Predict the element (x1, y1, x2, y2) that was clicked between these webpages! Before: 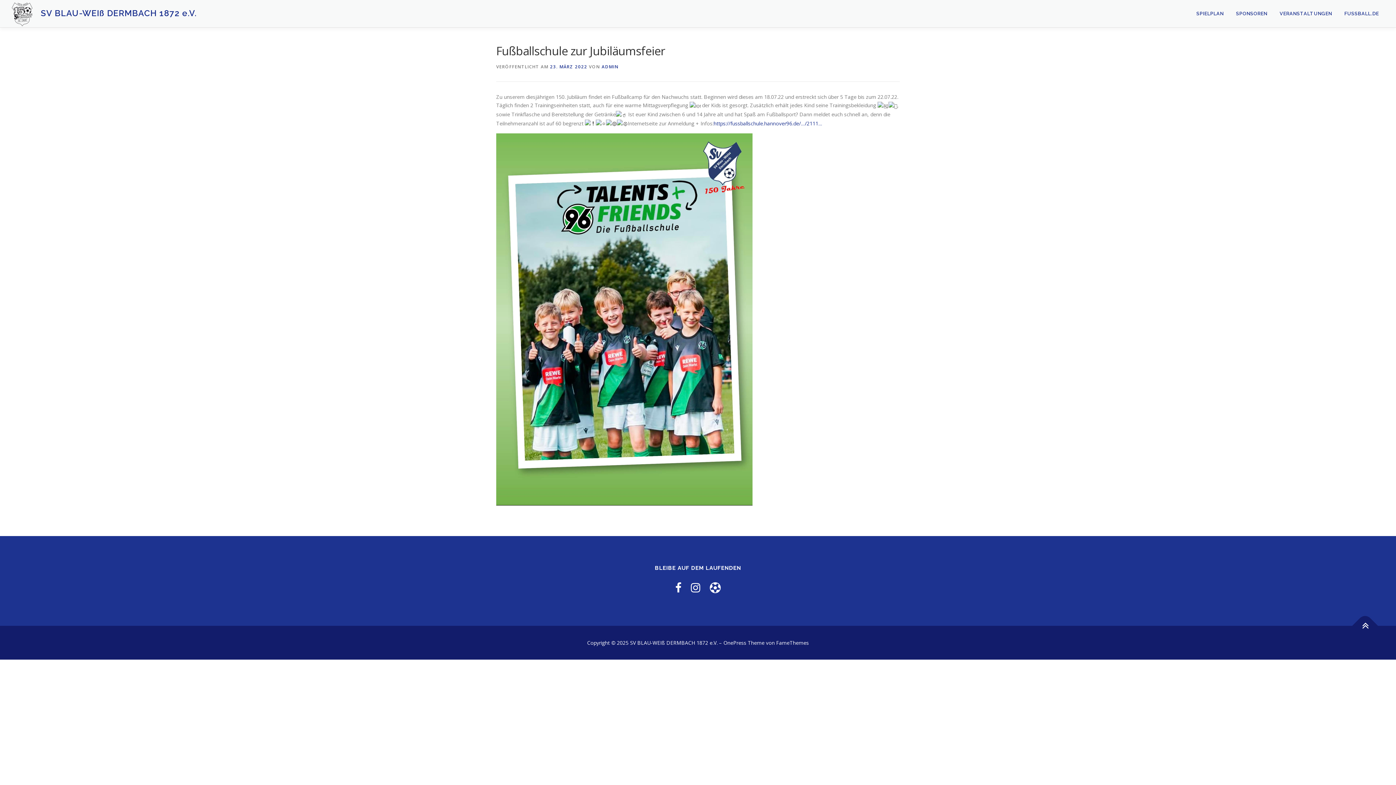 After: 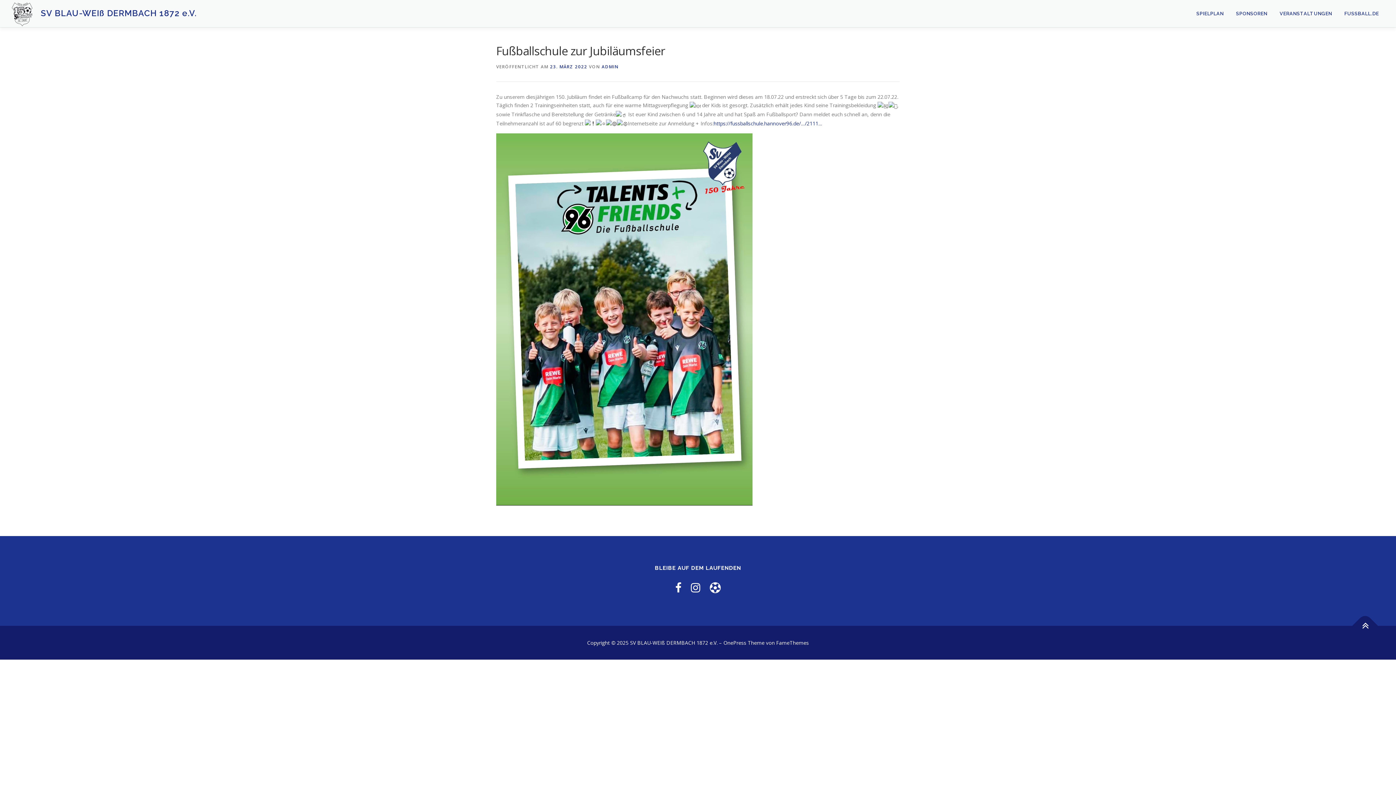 Action: bbox: (1352, 613, 1378, 639)